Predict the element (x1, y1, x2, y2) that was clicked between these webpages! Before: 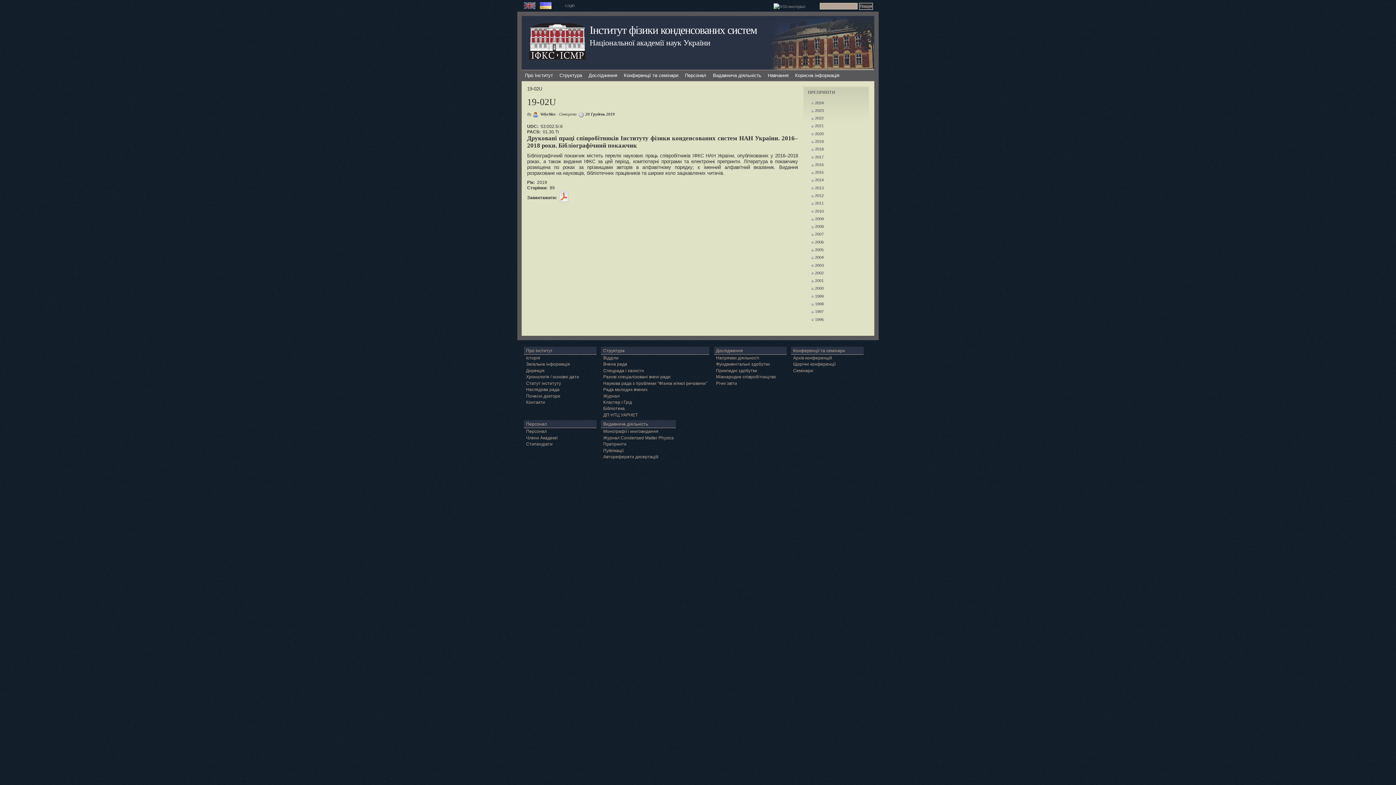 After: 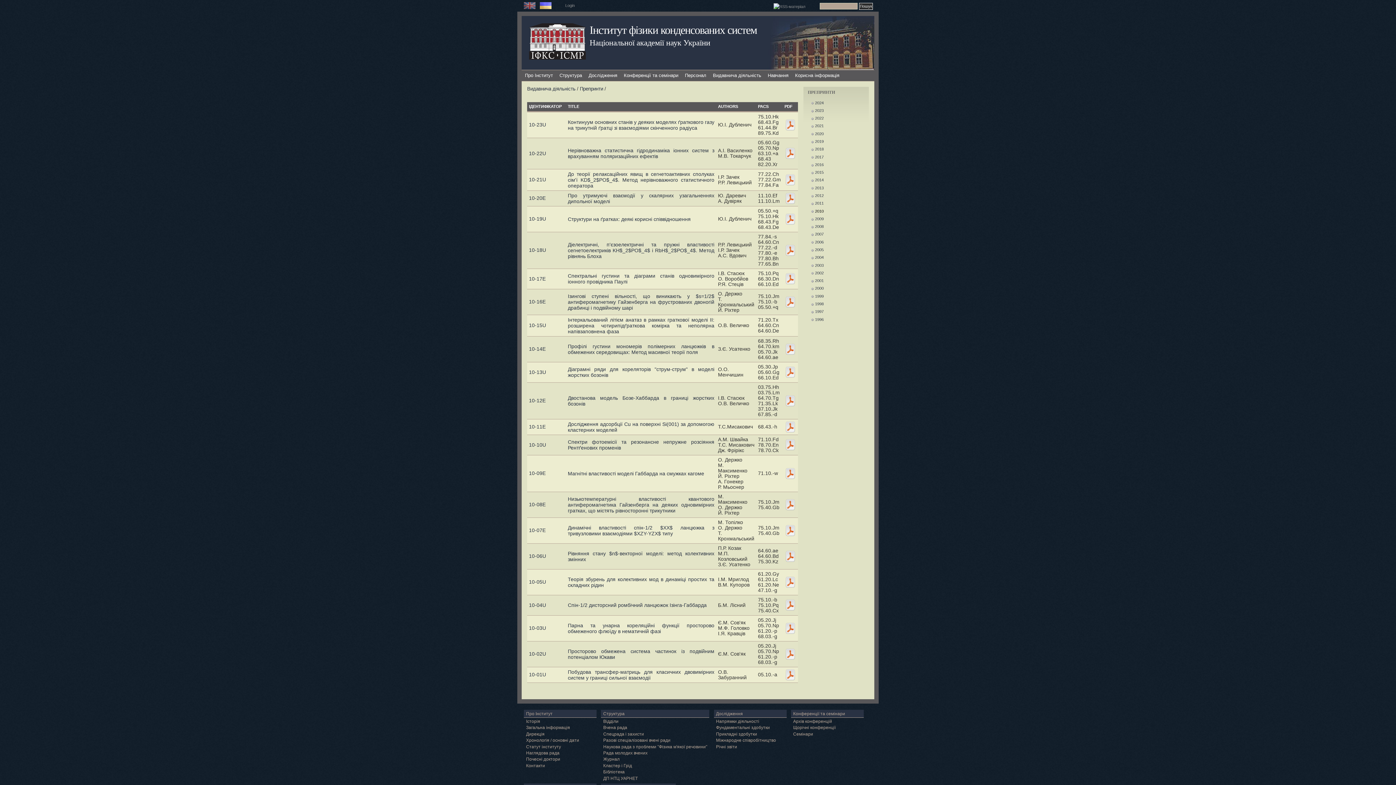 Action: bbox: (815, 208, 823, 213) label: 2010